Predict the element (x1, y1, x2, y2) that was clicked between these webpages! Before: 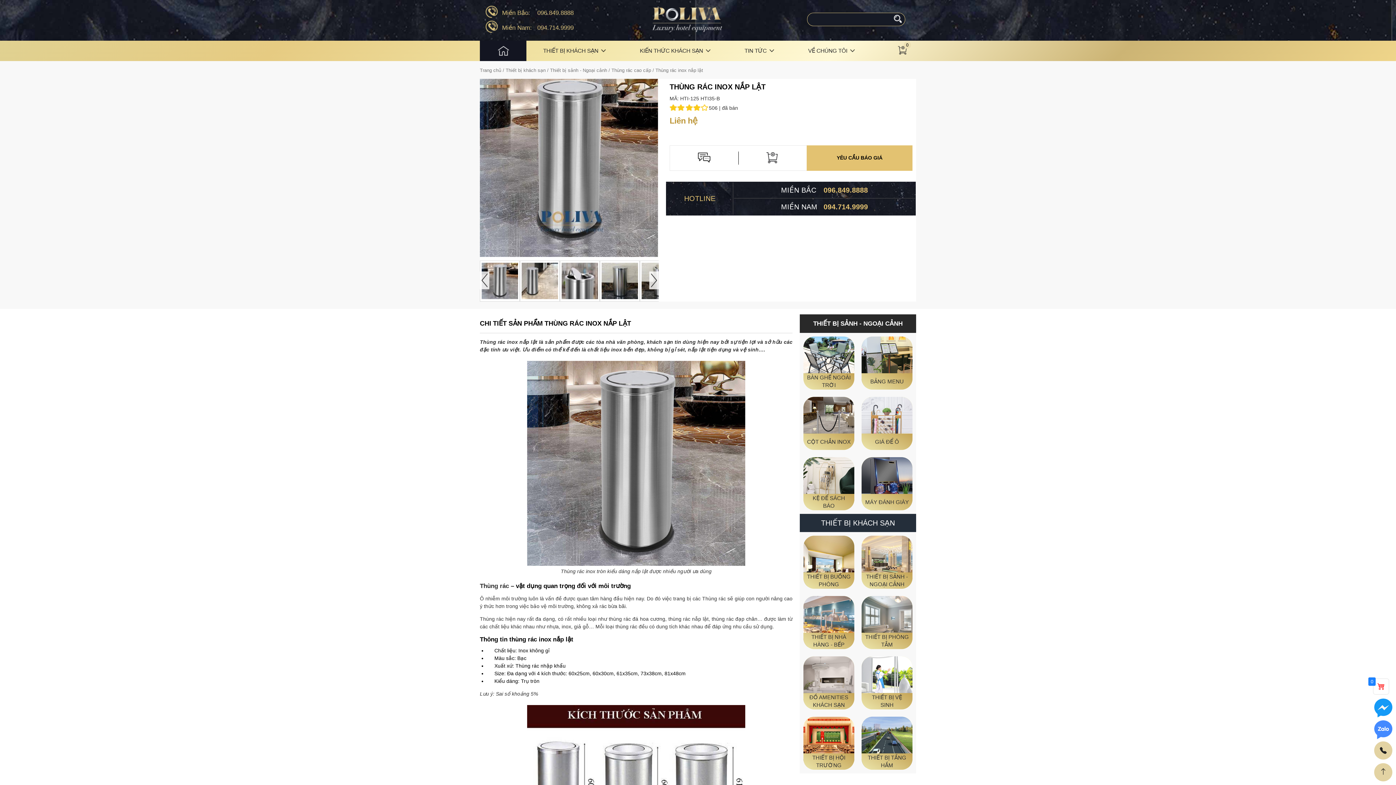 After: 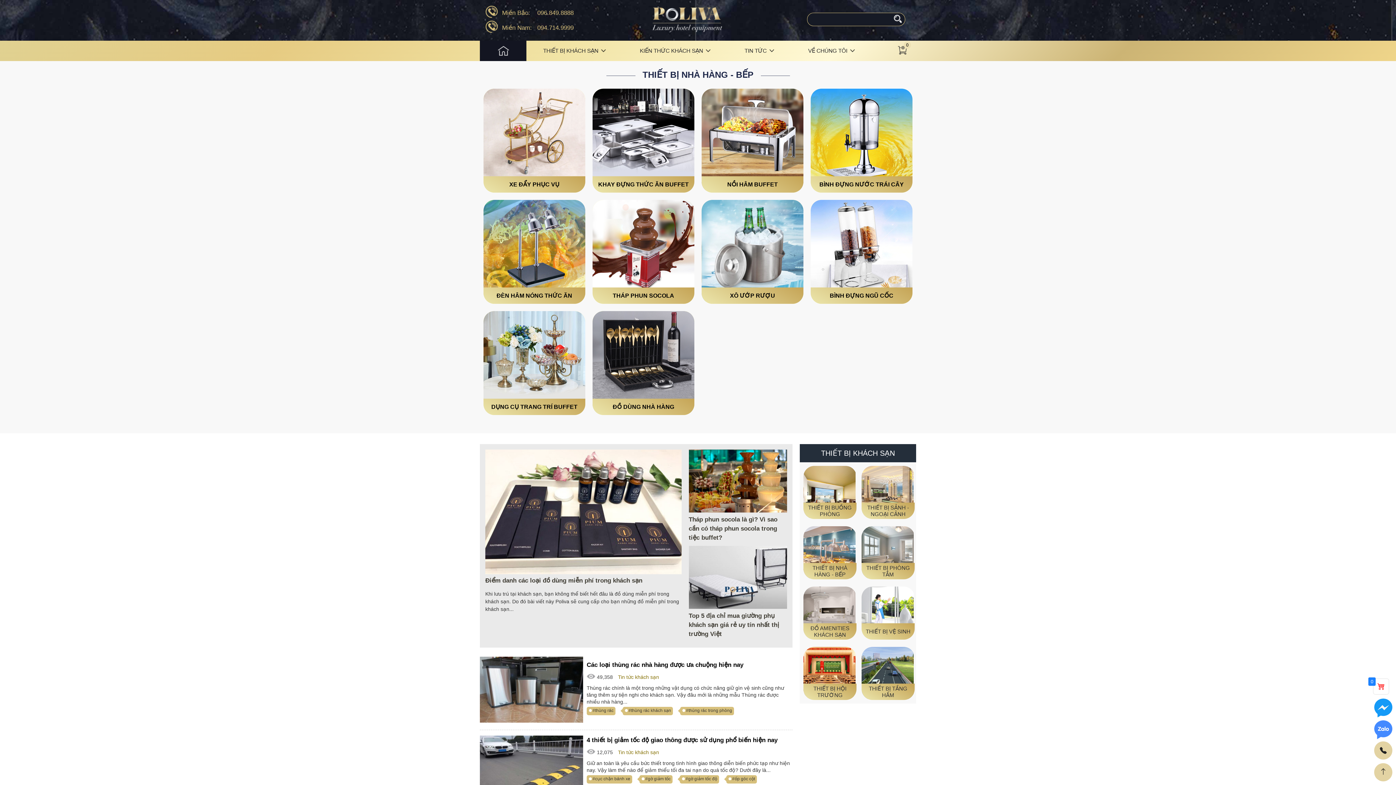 Action: label: THIẾT BỊ NHÀ HÀNG - BẾP bbox: (800, 592, 858, 653)